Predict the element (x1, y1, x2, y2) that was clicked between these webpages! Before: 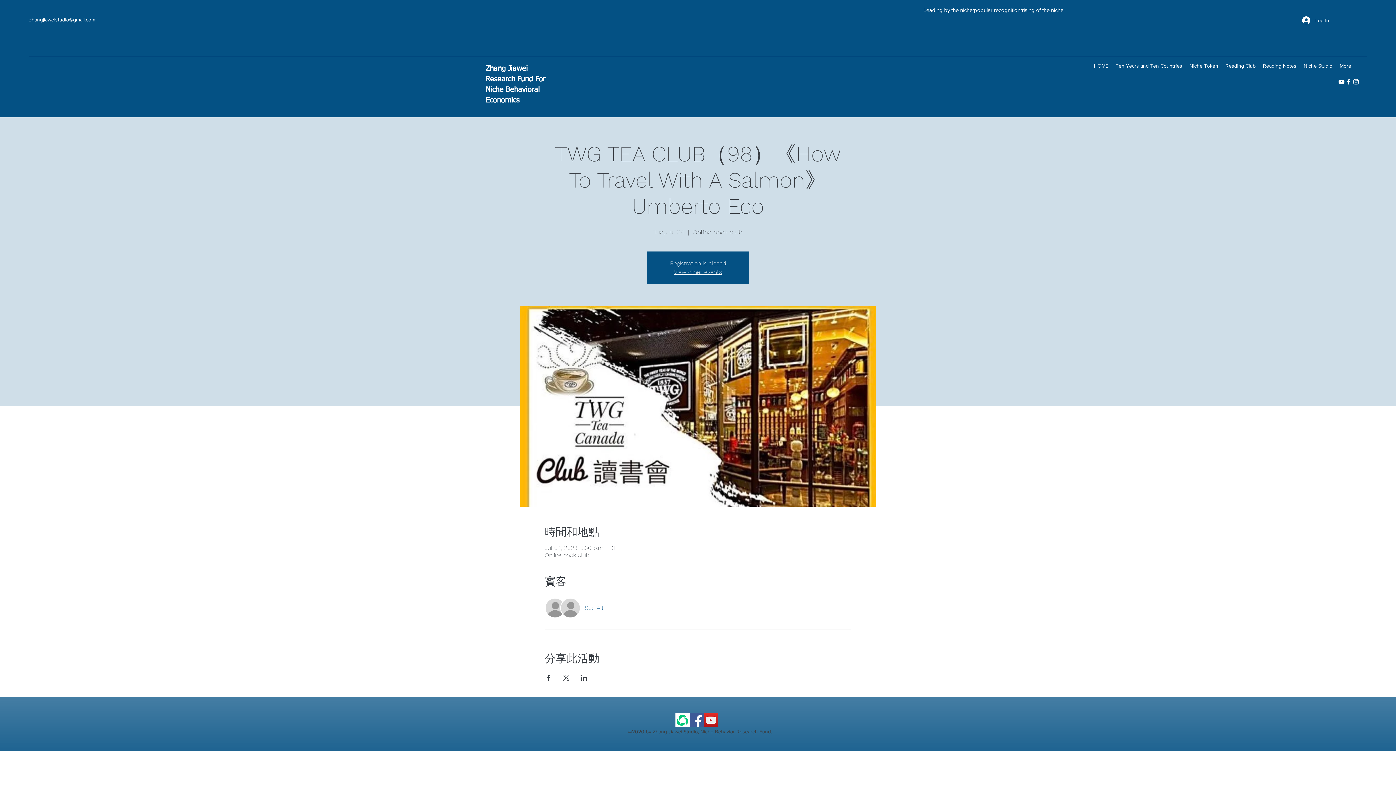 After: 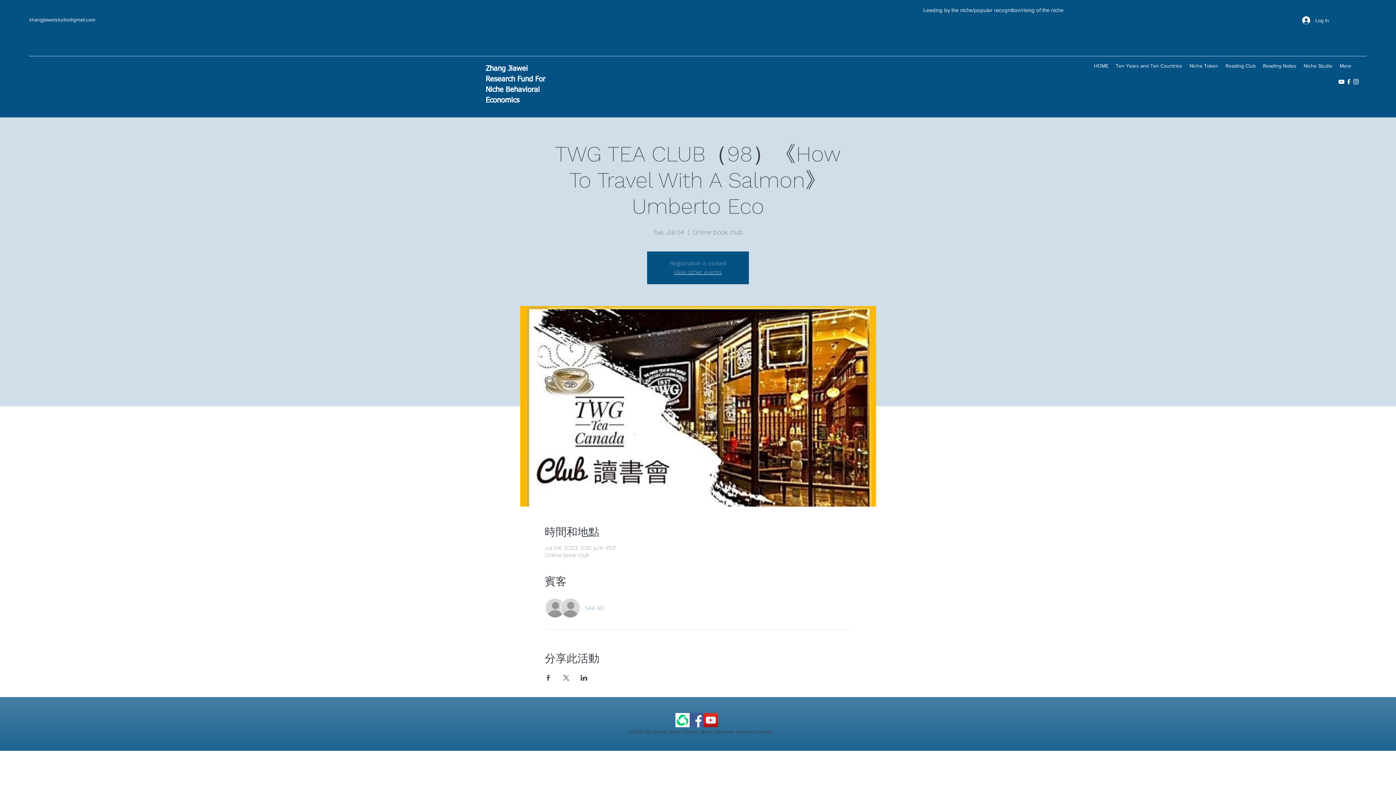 Action: bbox: (29, 16, 95, 22) label: zhangjiaweistudio@gmail.com